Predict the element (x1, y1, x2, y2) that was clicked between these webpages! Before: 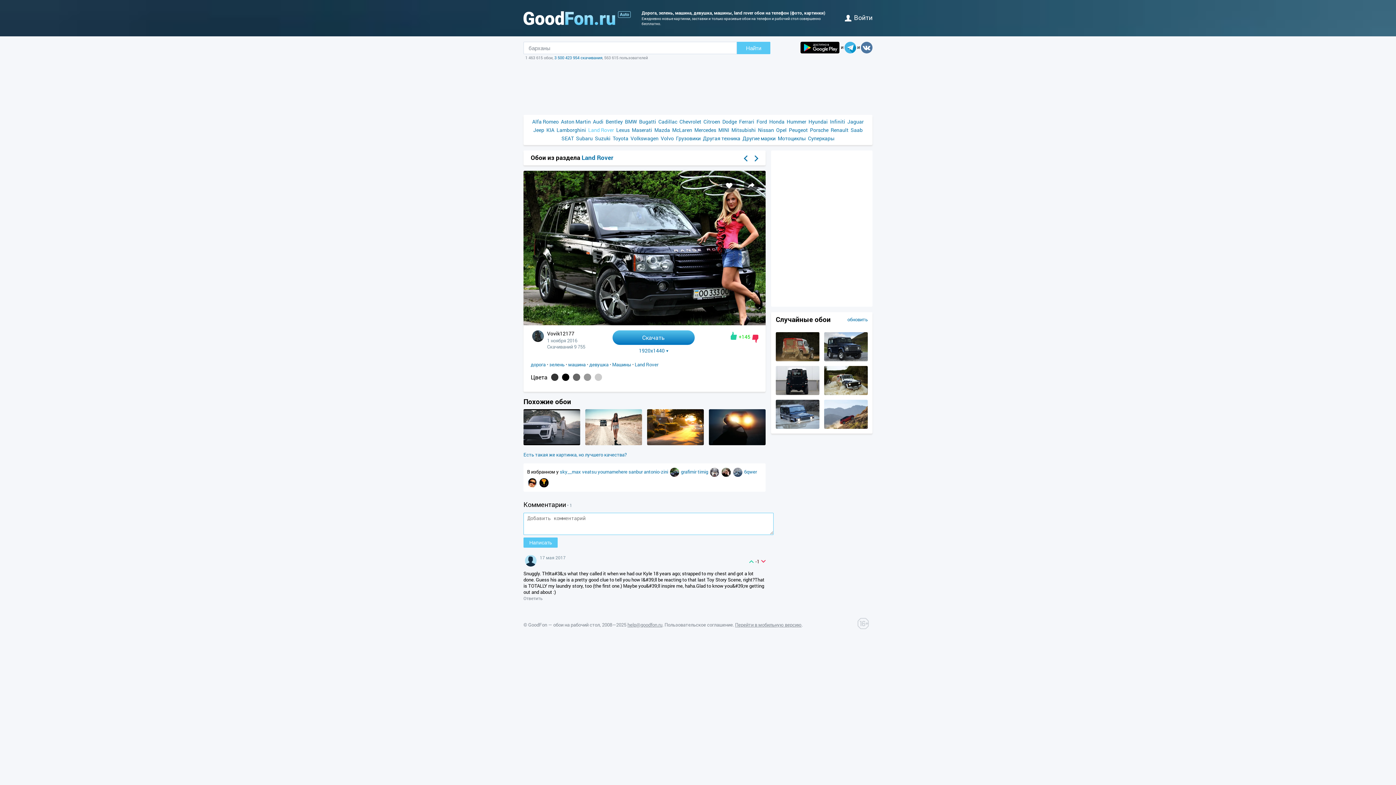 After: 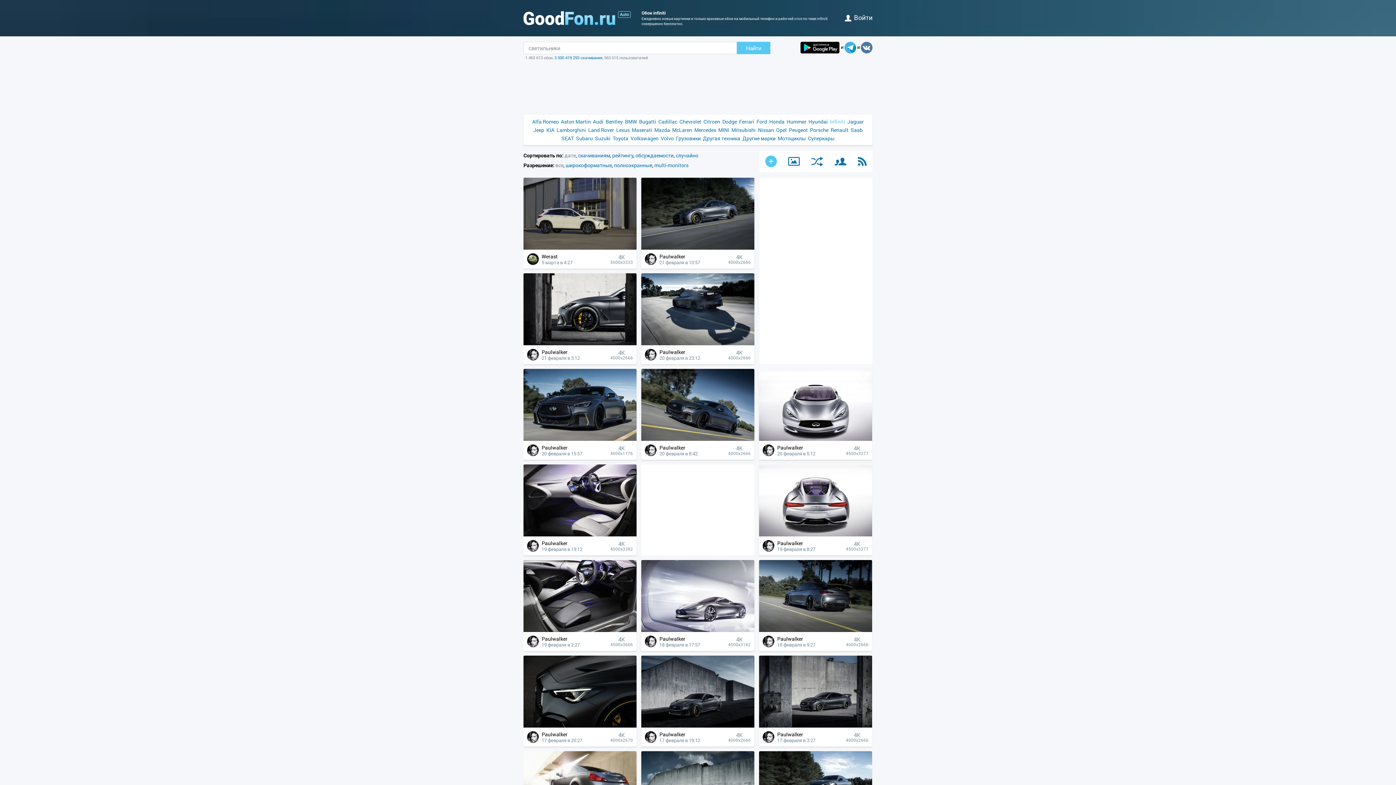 Action: label: Infiniti bbox: (829, 117, 846, 125)